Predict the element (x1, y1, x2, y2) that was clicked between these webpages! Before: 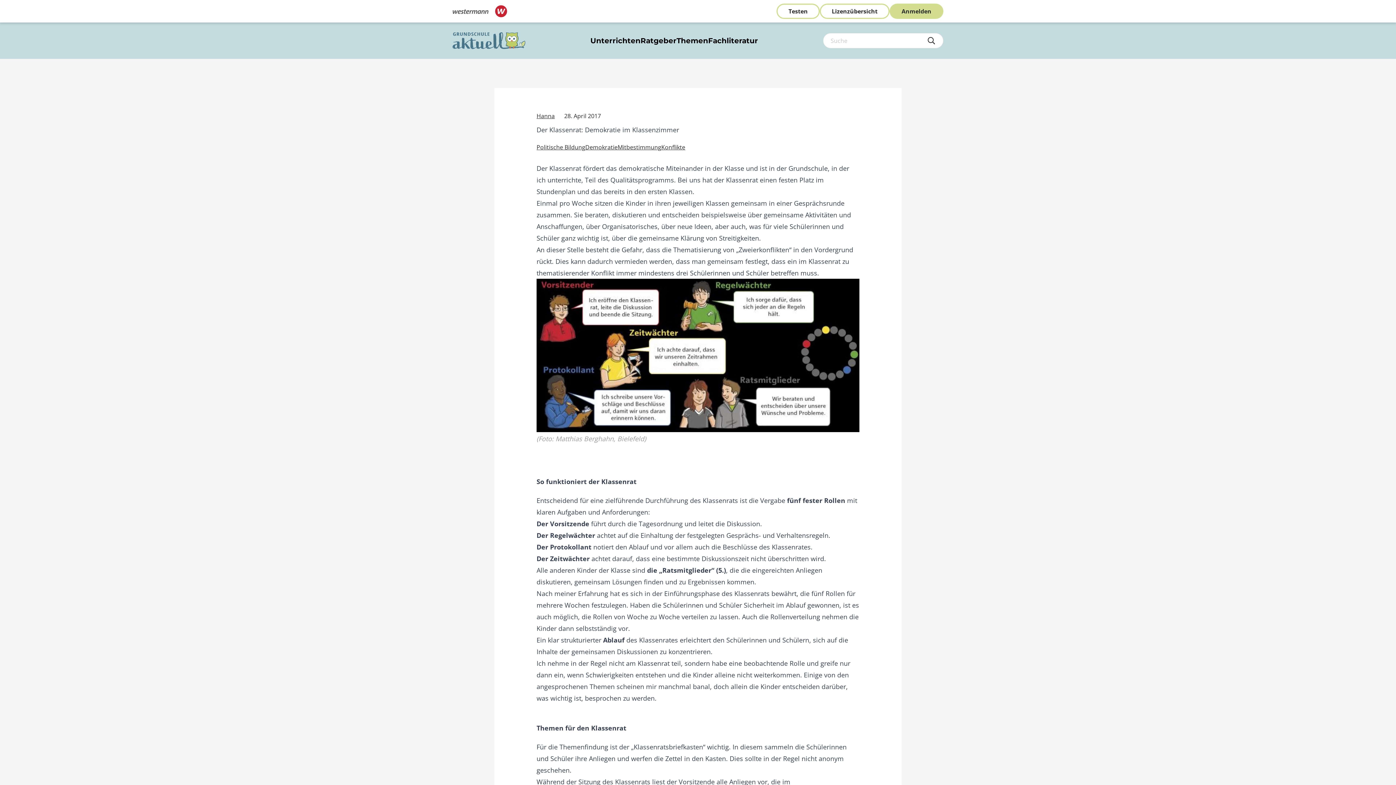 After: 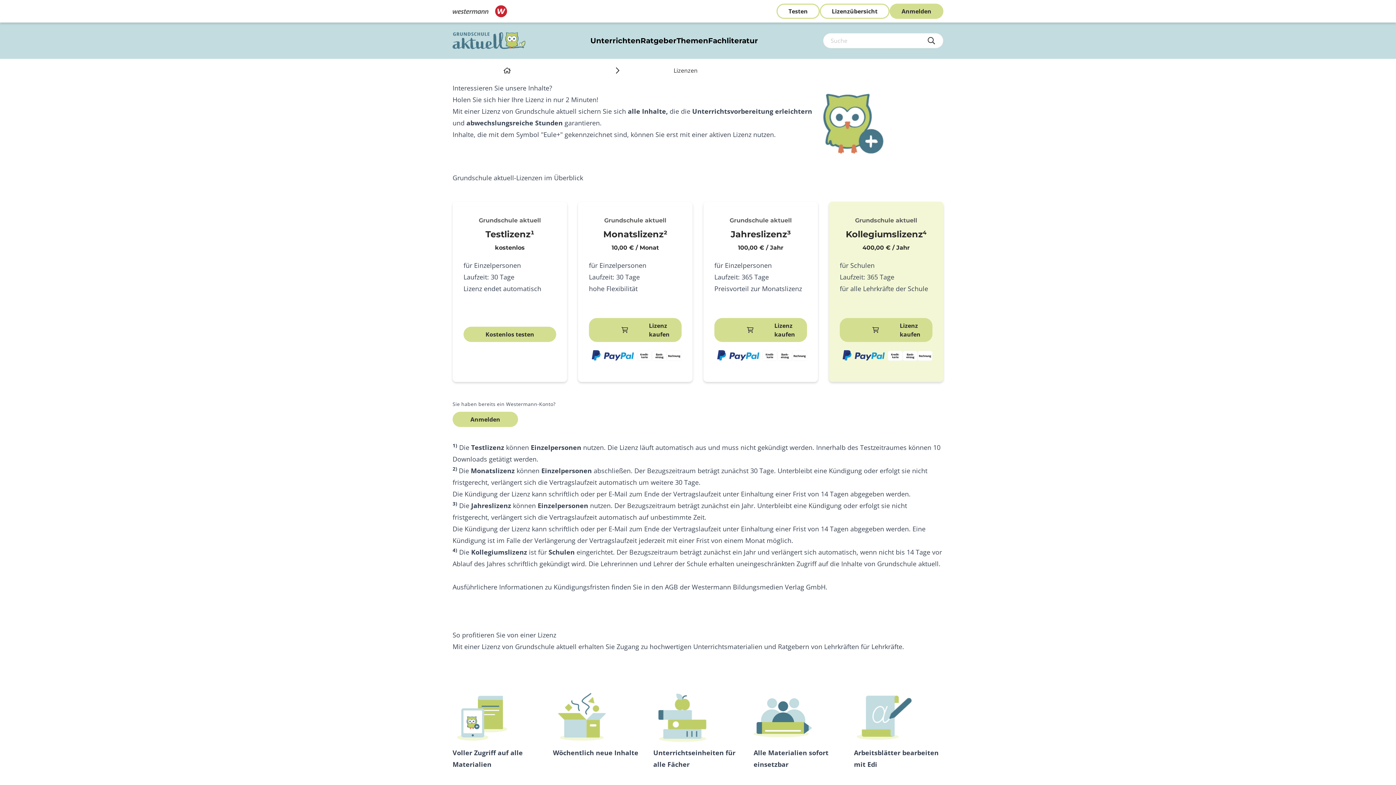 Action: bbox: (820, 3, 889, 18) label: Lizenzübersicht